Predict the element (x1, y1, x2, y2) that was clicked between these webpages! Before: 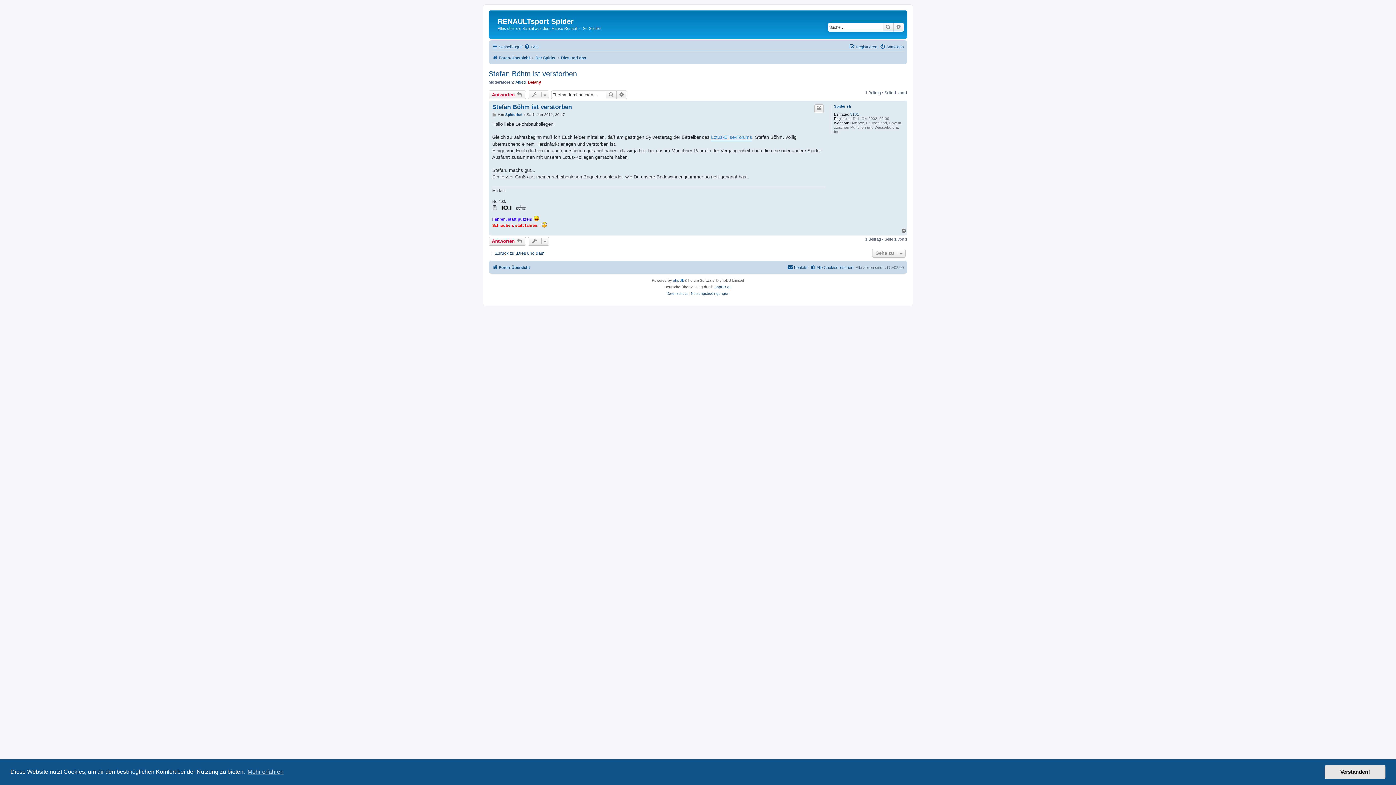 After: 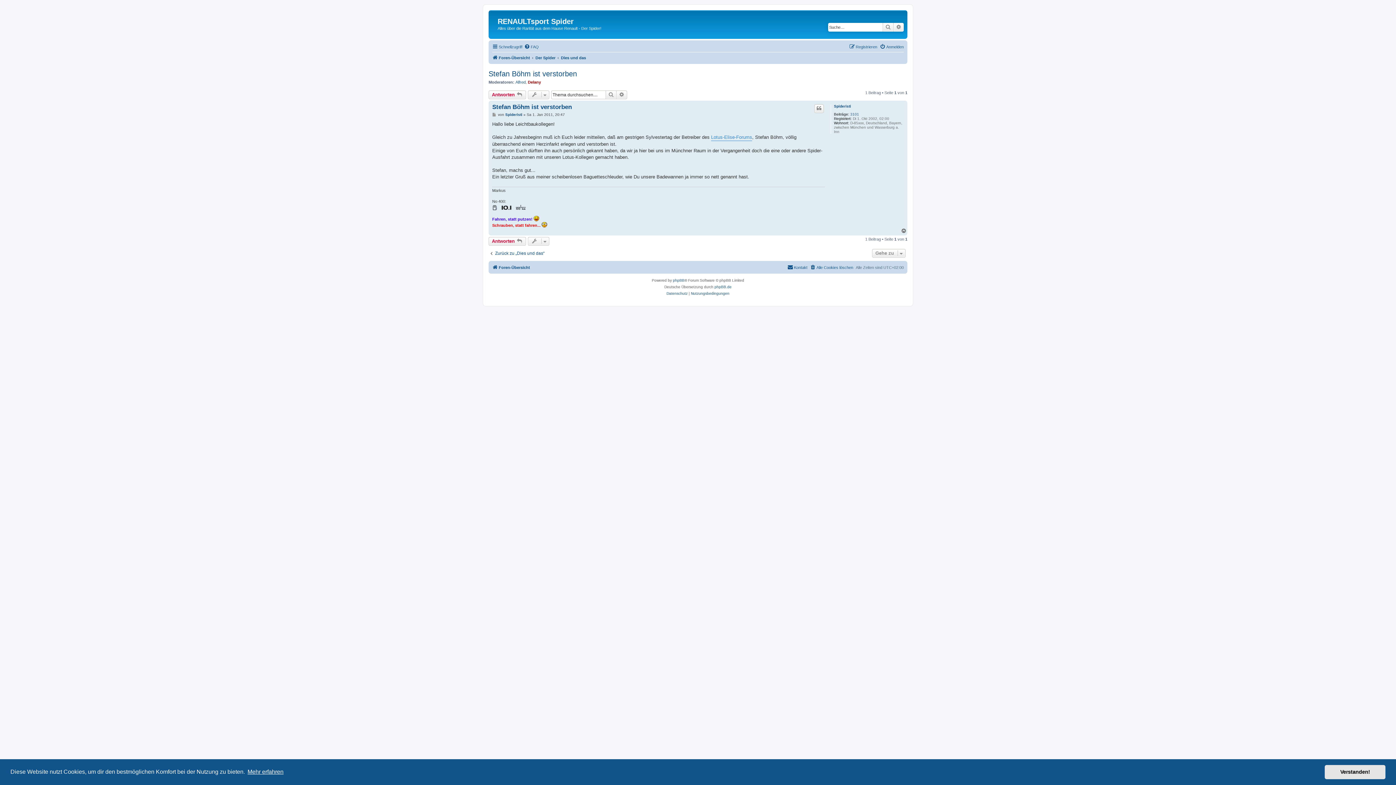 Action: bbox: (246, 766, 284, 777) label: learn more about cookies